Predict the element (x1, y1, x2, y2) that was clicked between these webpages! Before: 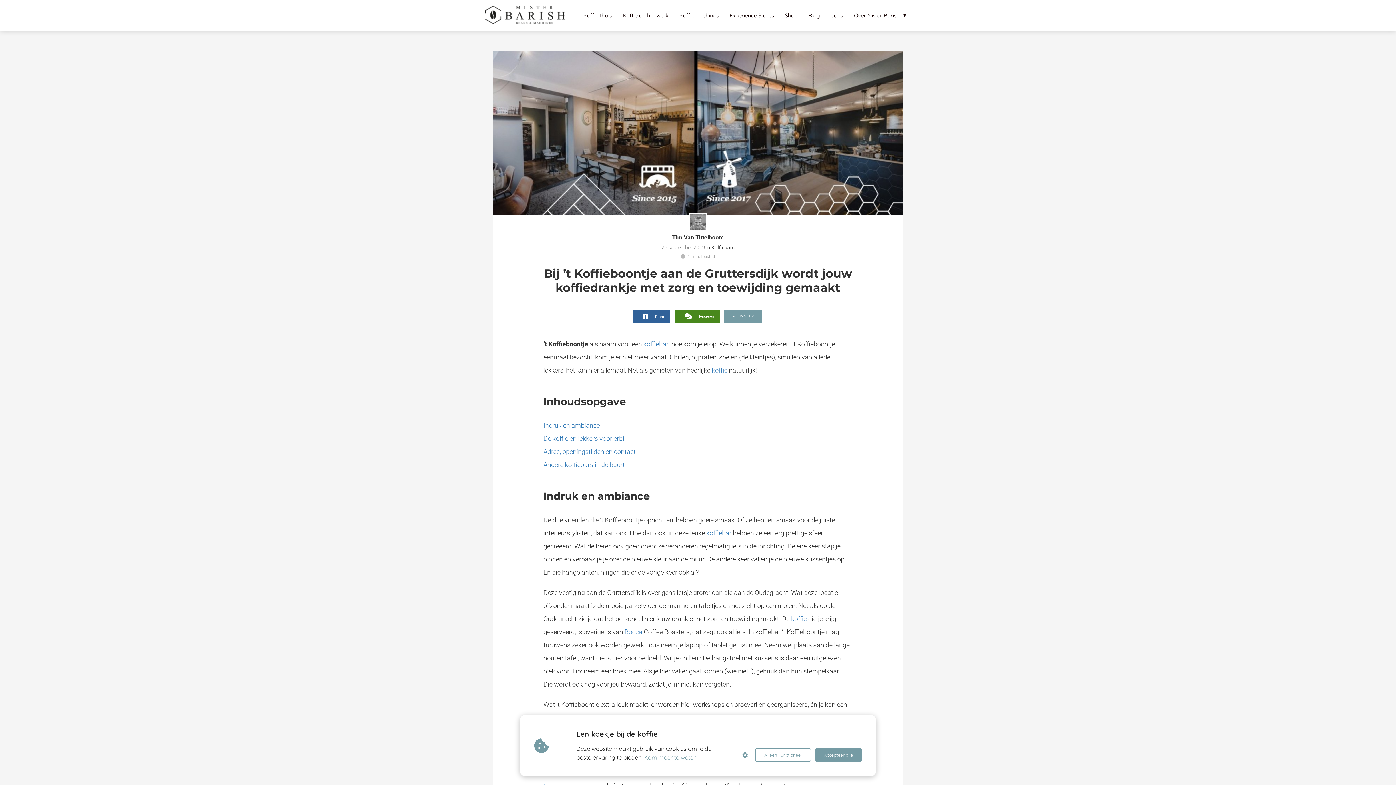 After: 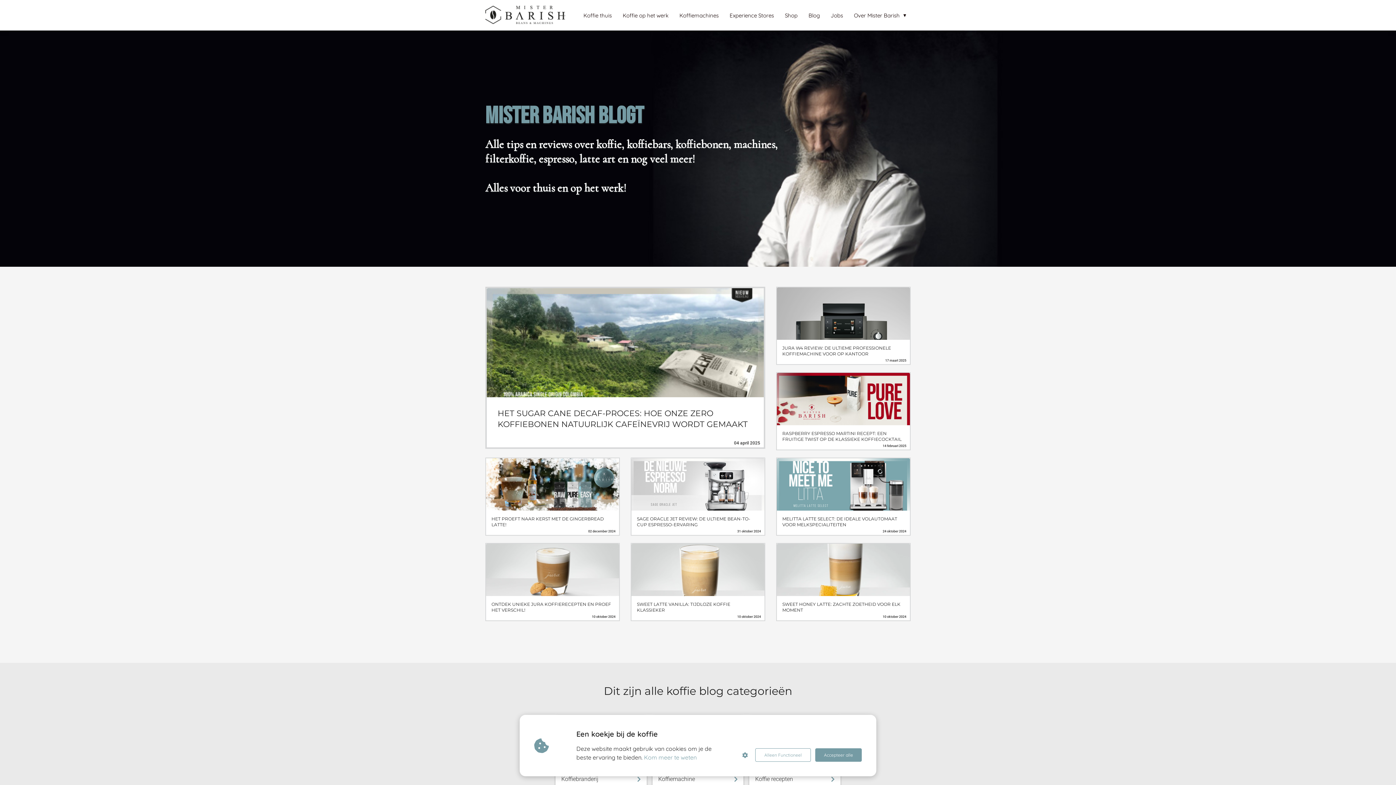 Action: bbox: (803, 11, 825, 18) label: Blog